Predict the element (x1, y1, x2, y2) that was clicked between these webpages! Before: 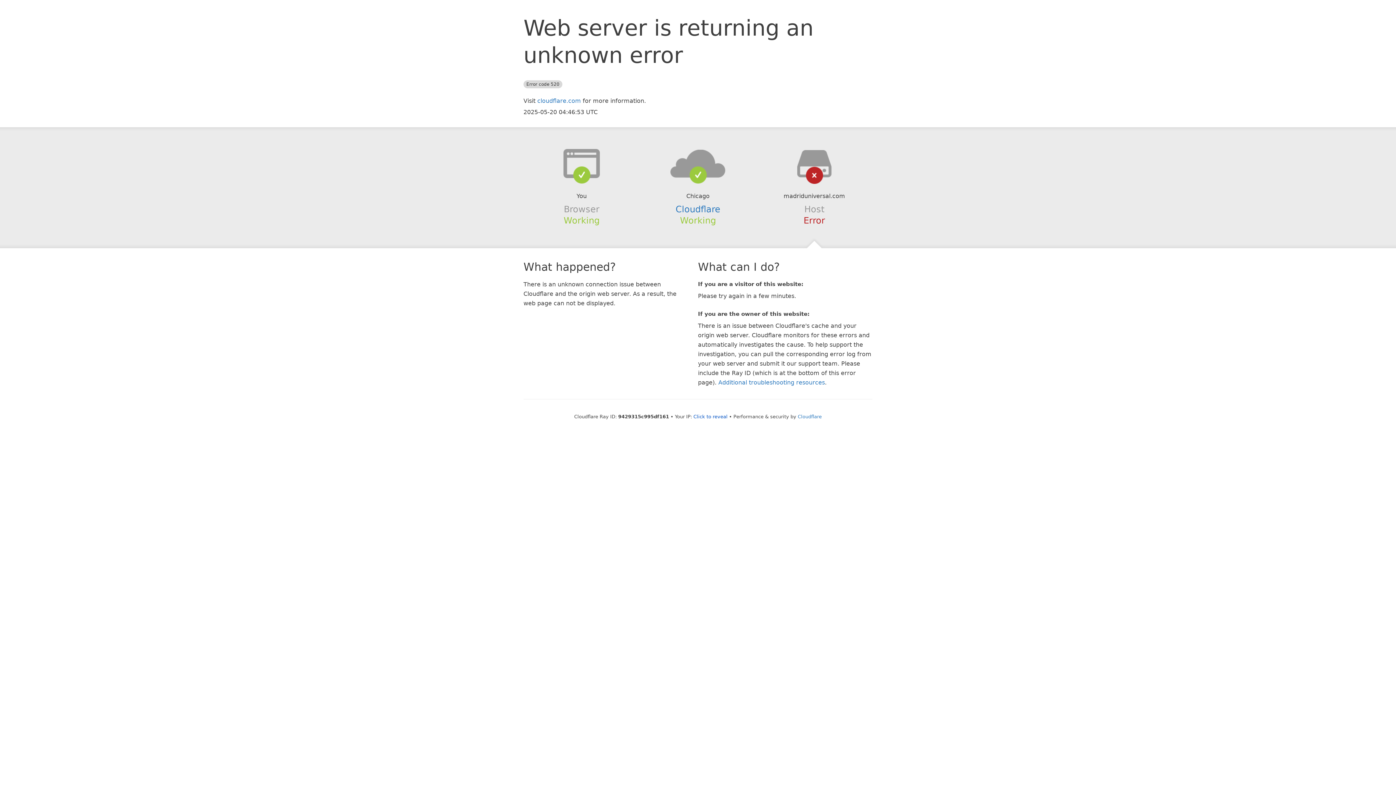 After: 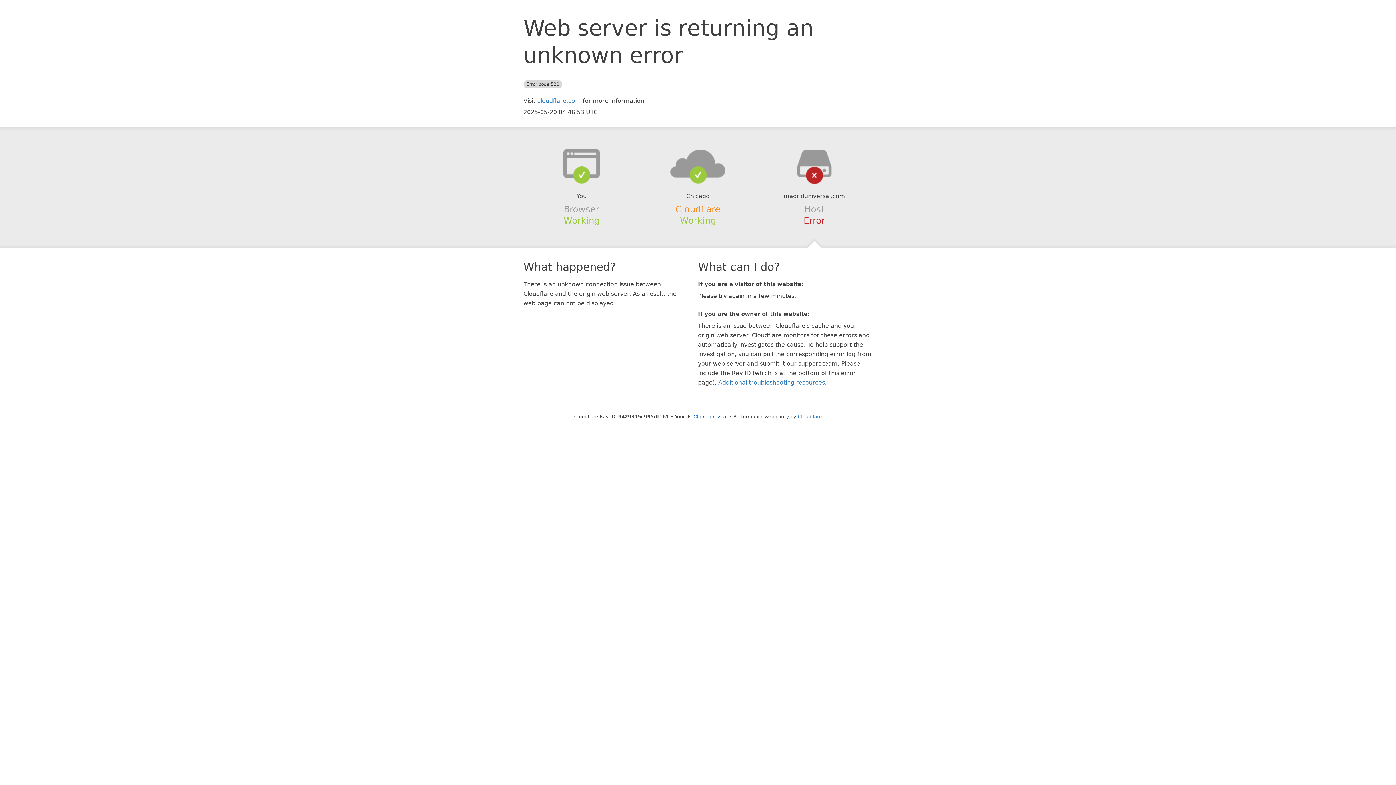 Action: bbox: (675, 204, 720, 214) label: Cloudflare